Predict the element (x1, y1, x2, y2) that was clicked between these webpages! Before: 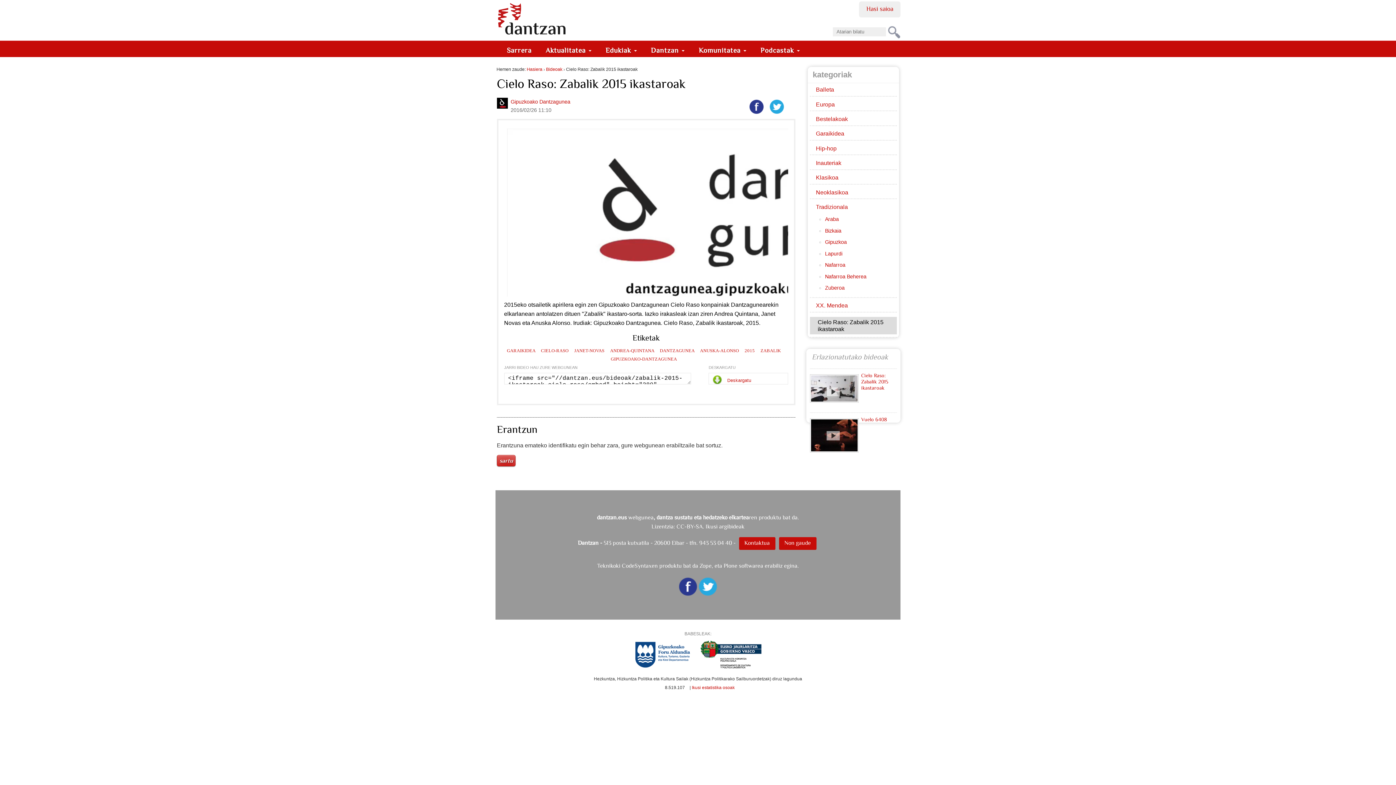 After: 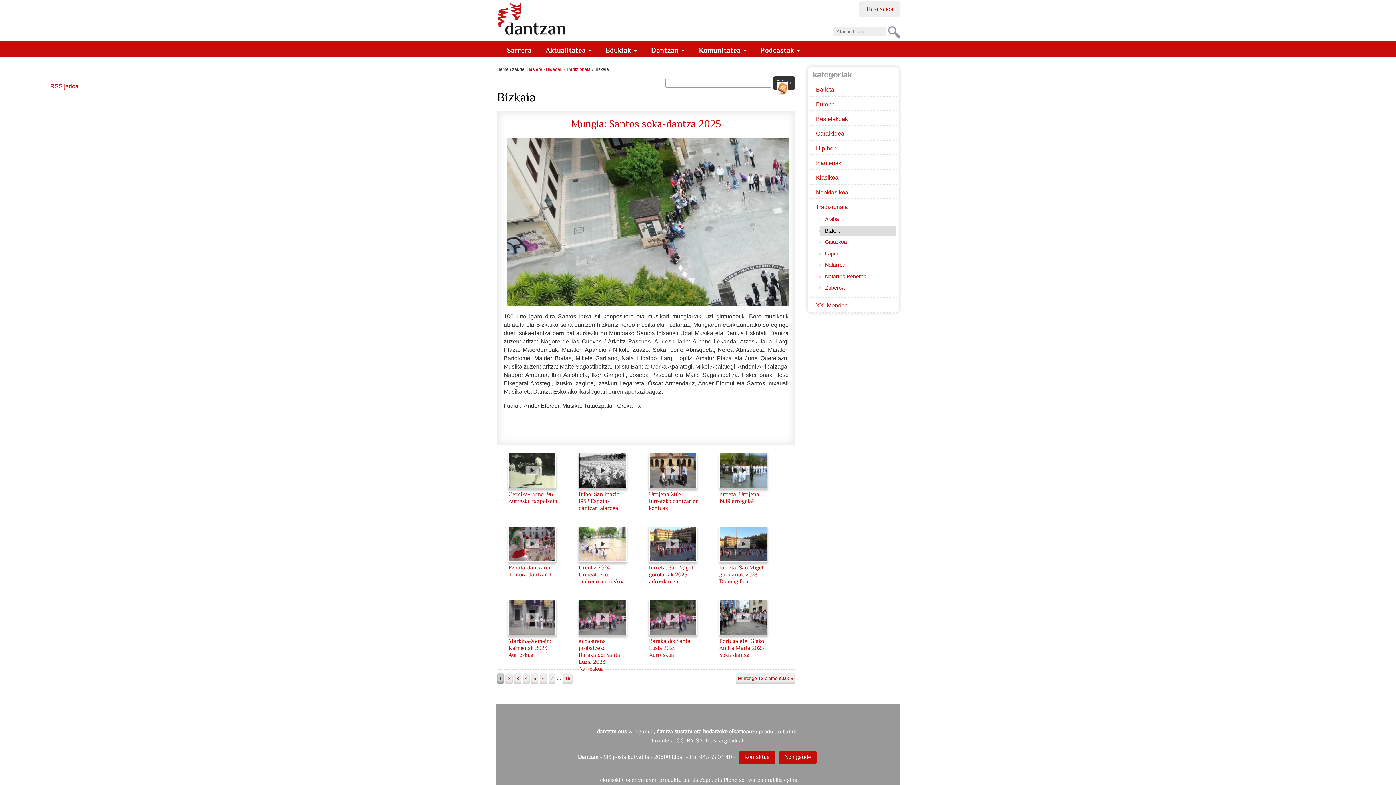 Action: label: Bizkaia bbox: (825, 225, 891, 235)